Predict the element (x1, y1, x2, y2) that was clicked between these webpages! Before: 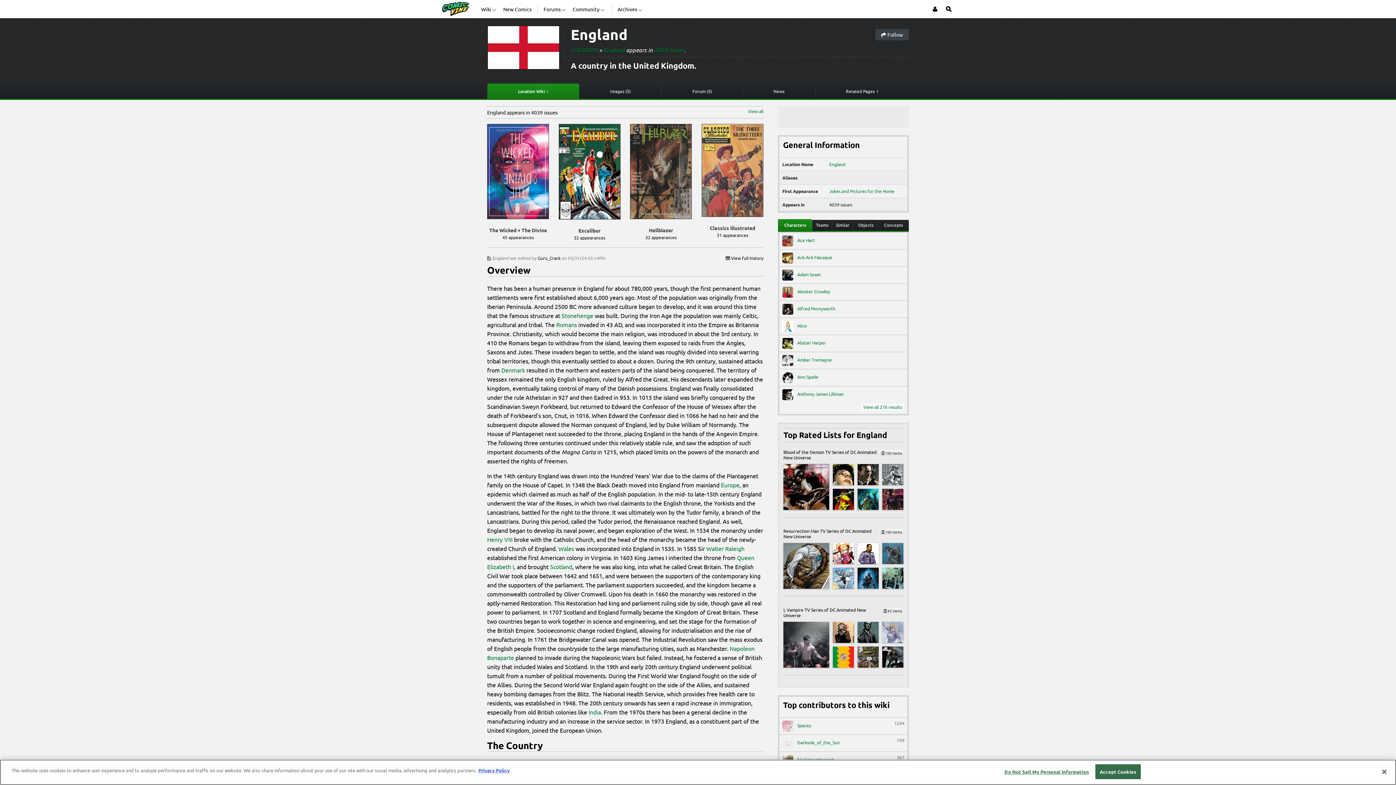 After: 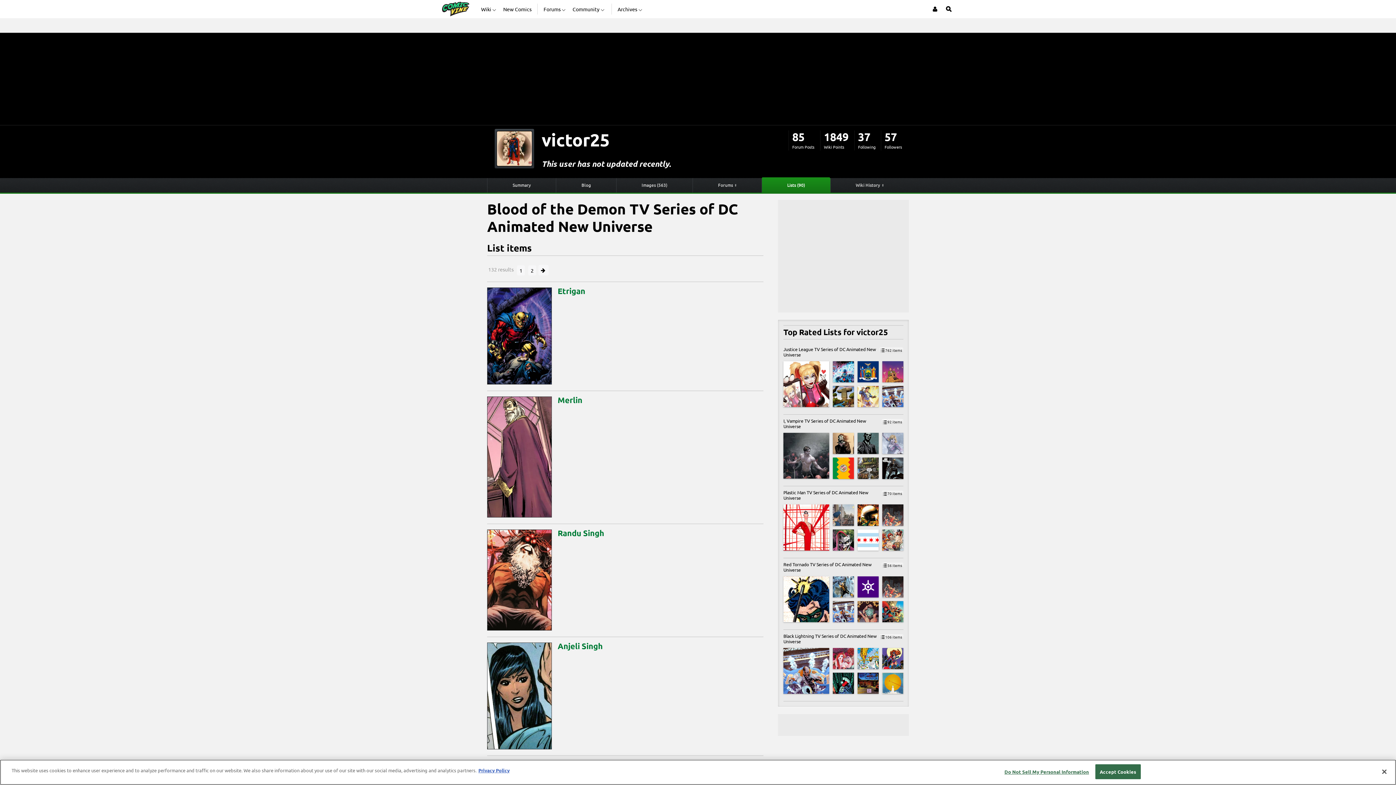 Action: bbox: (833, 594, 854, 615)